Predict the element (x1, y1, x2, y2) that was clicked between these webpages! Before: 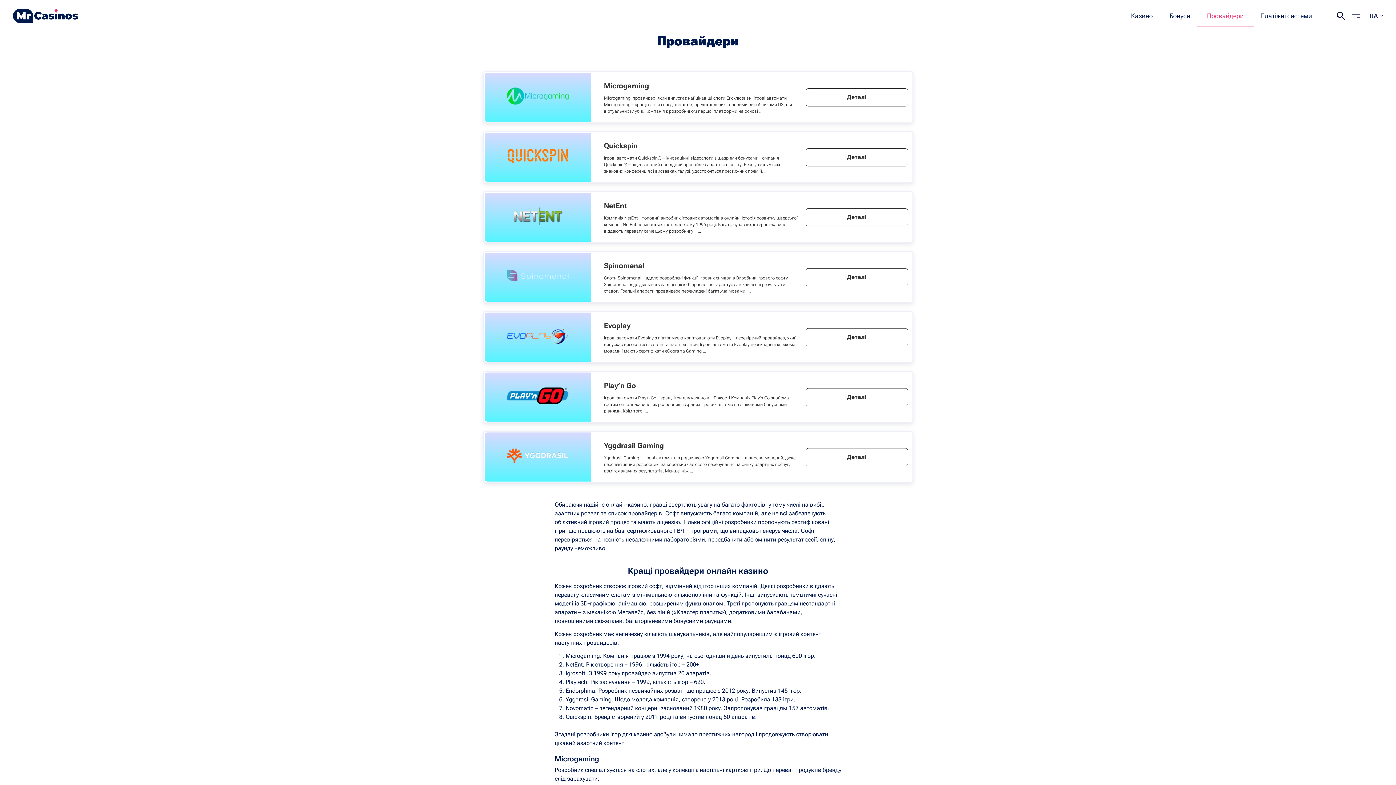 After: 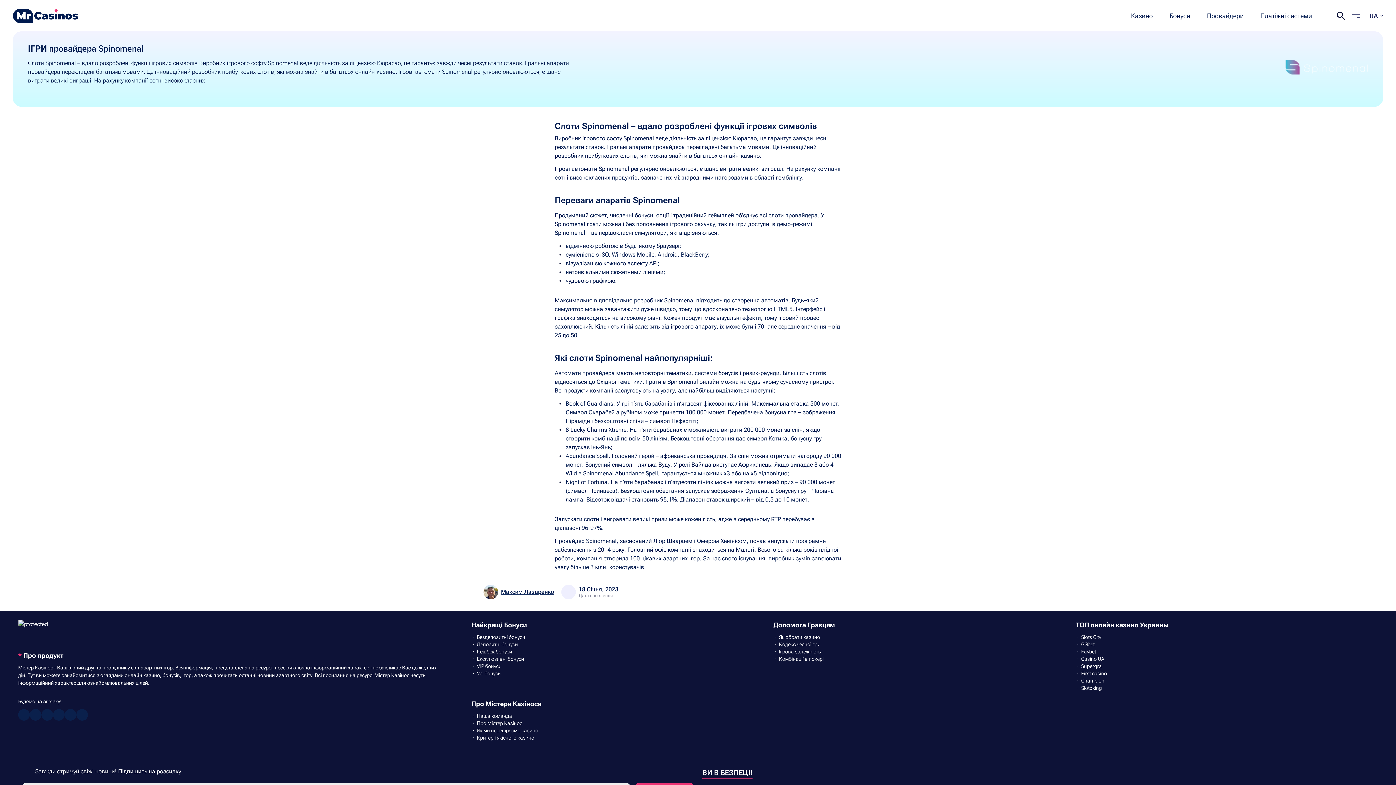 Action: bbox: (484, 252, 591, 301)